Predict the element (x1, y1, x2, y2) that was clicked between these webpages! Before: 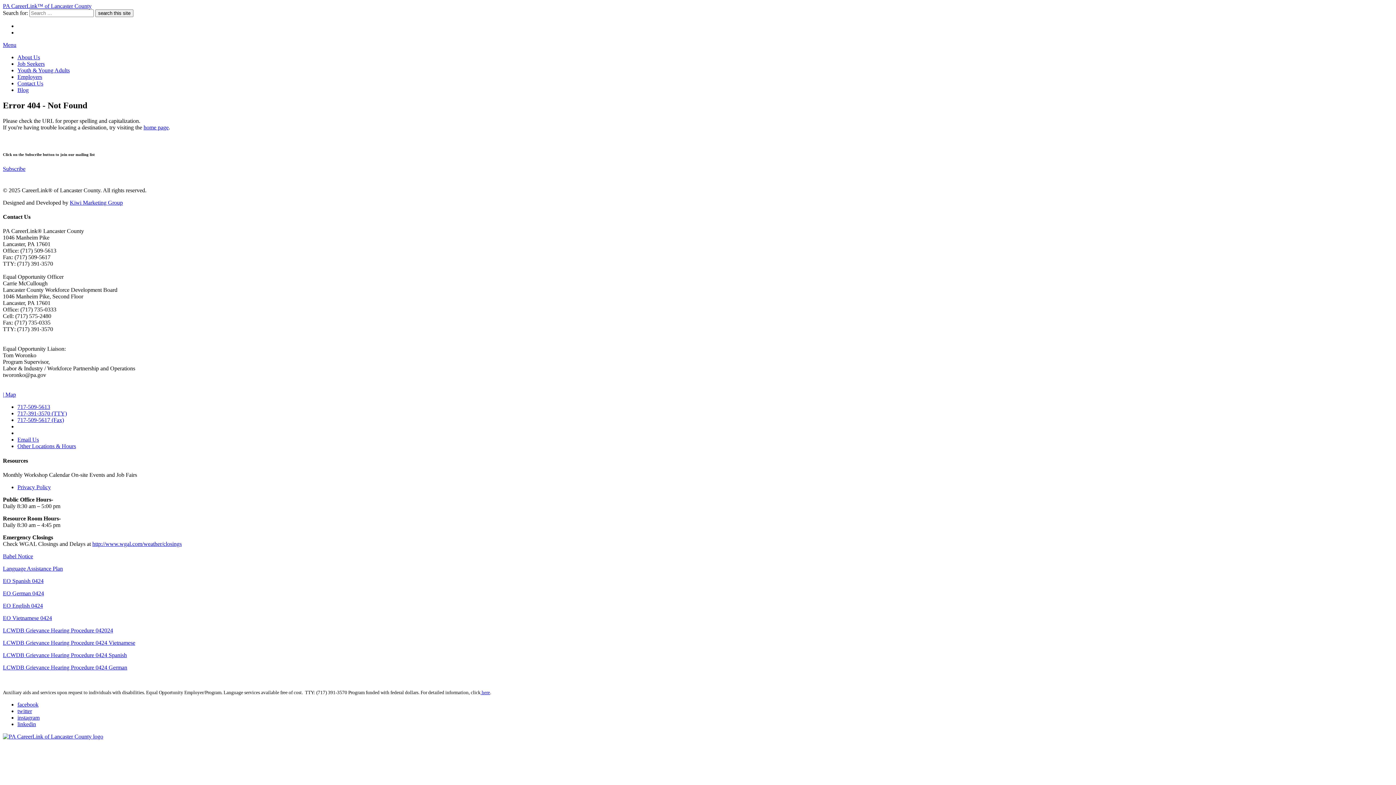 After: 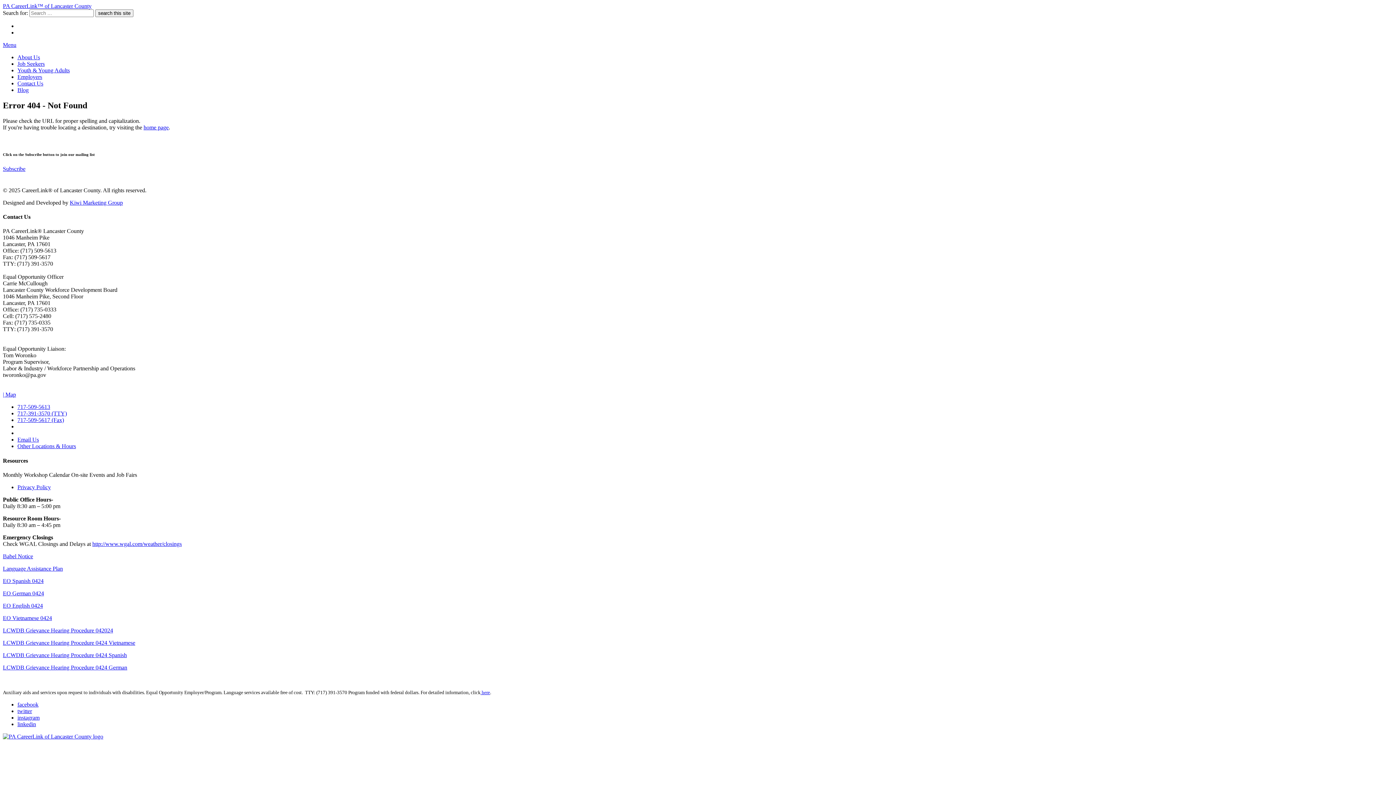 Action: bbox: (480, 690, 490, 695) label:  here